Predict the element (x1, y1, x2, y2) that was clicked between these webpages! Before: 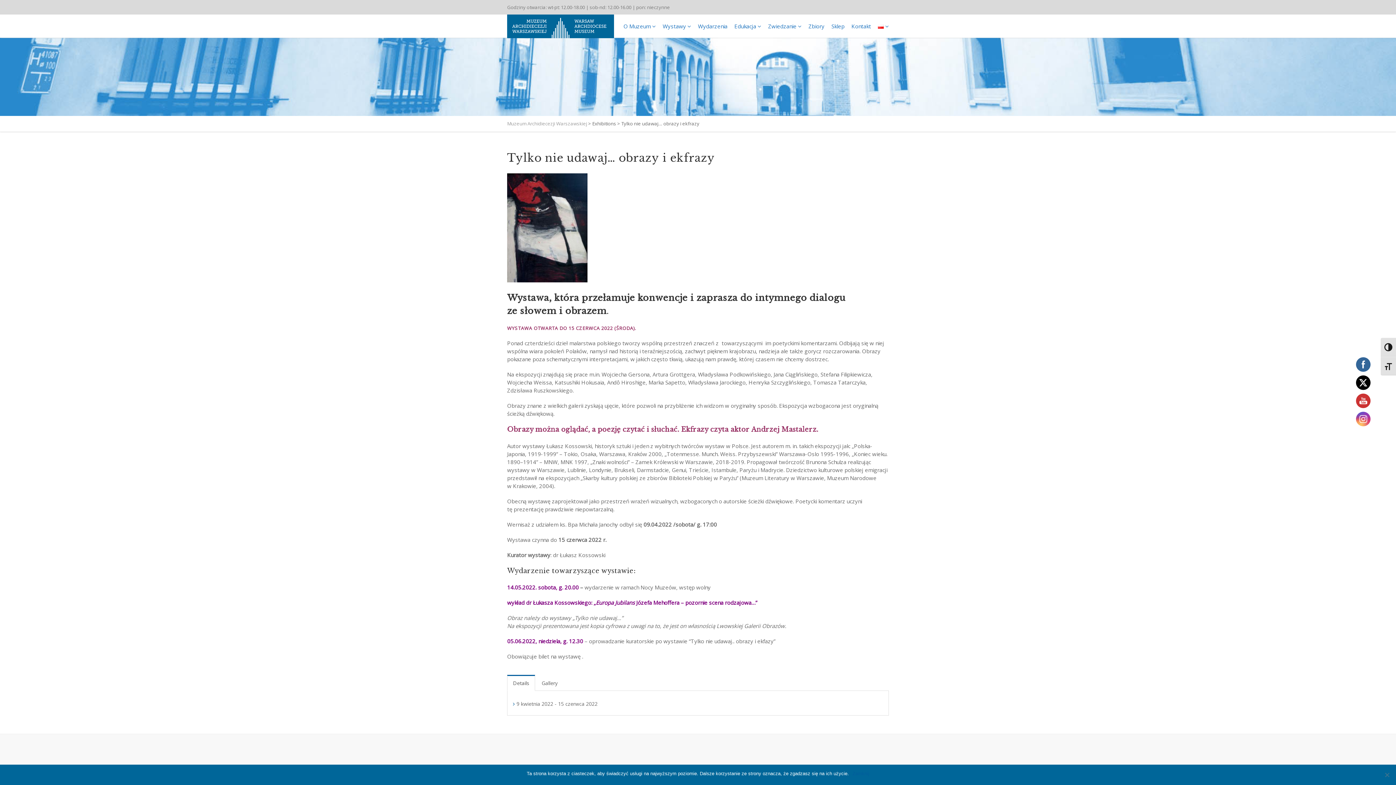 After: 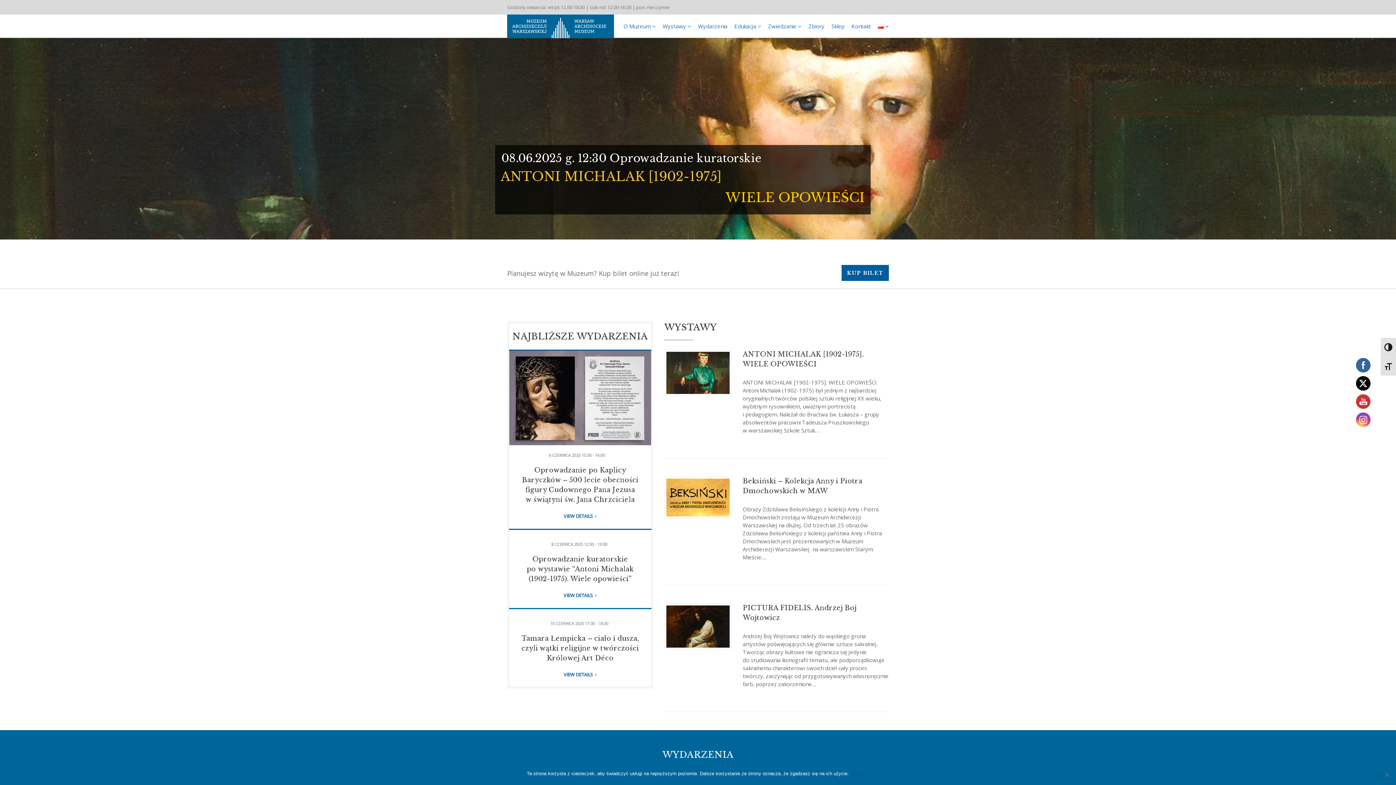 Action: label: Muzeum Archidiecezji Warszawskiej bbox: (507, 120, 587, 126)